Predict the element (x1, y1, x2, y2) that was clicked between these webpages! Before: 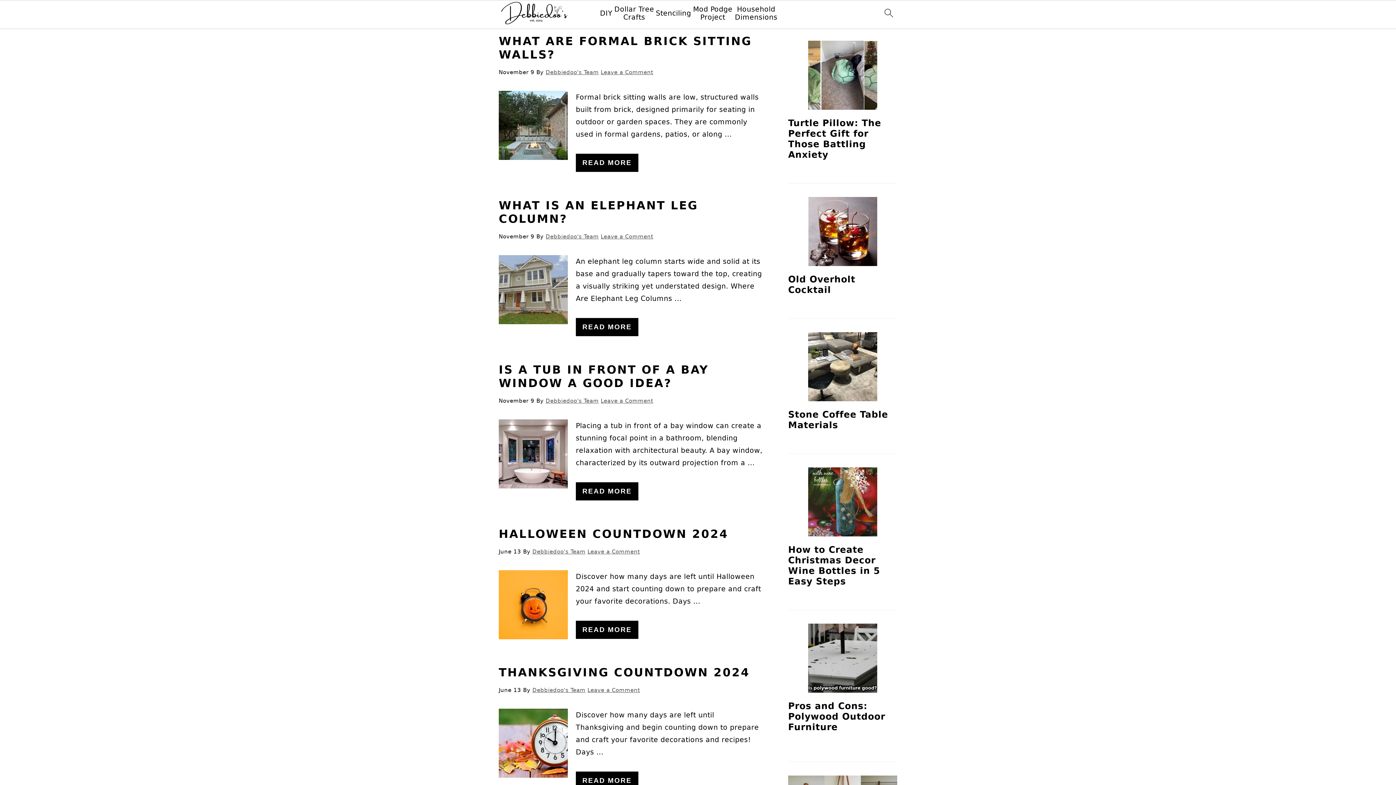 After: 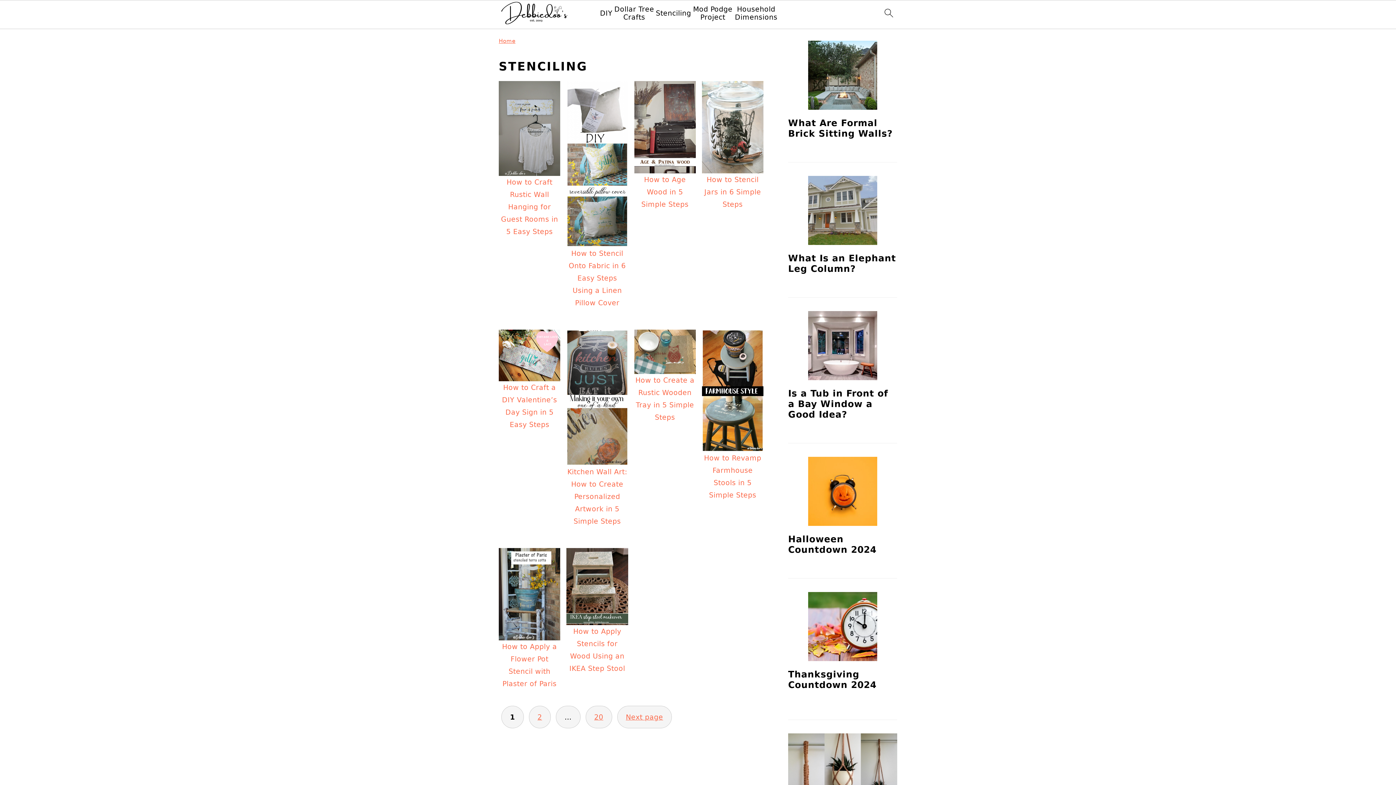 Action: bbox: (656, 9, 691, 17) label: Stenciling